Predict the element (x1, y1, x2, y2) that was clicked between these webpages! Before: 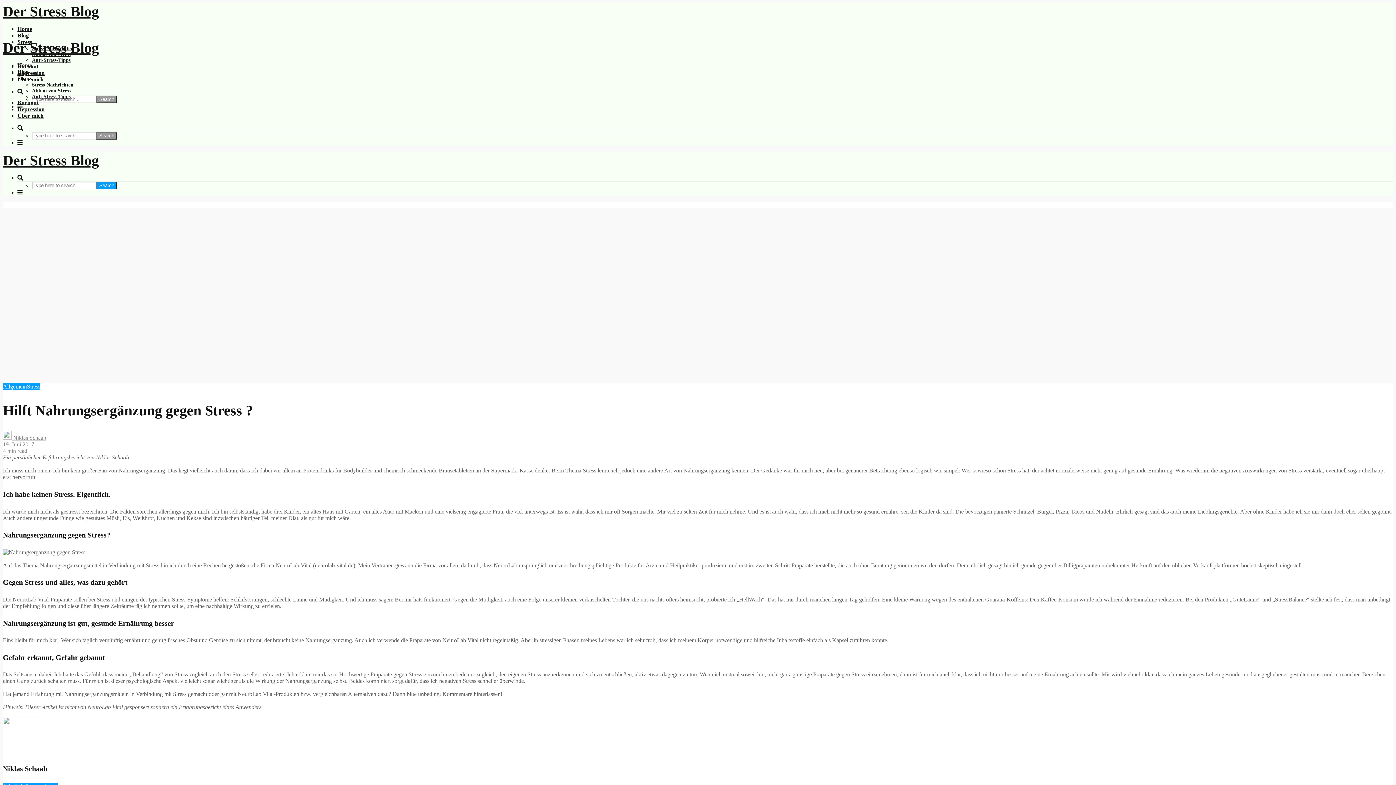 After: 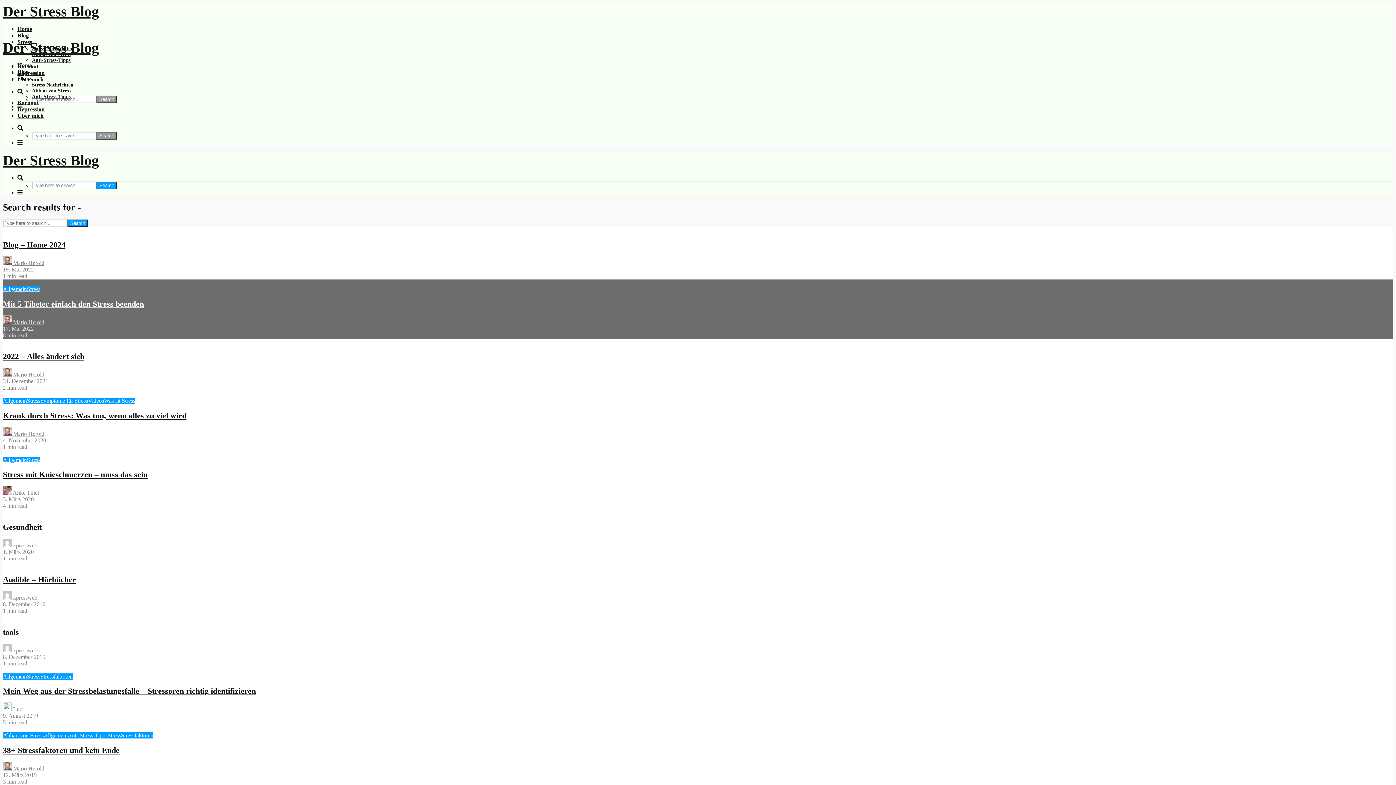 Action: bbox: (96, 132, 117, 139) label: Search